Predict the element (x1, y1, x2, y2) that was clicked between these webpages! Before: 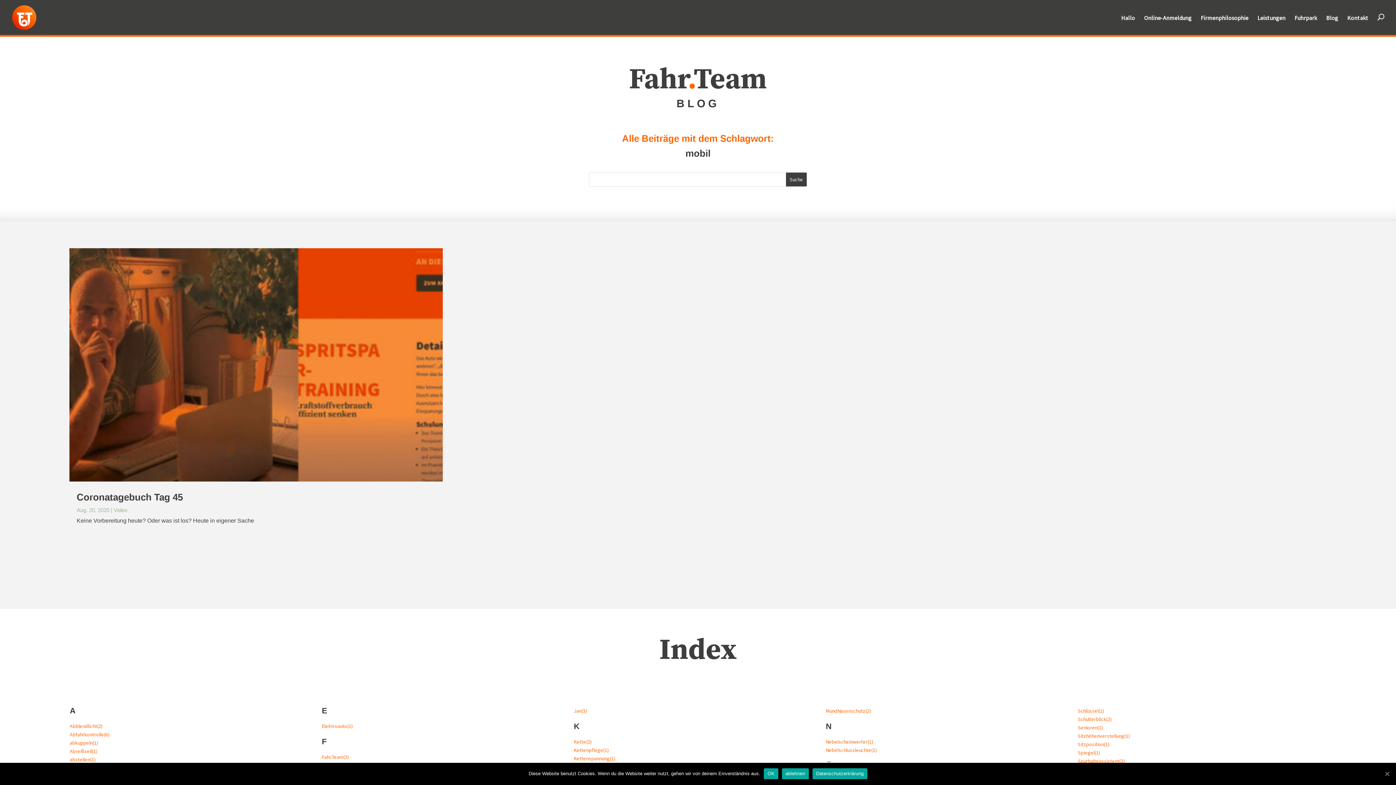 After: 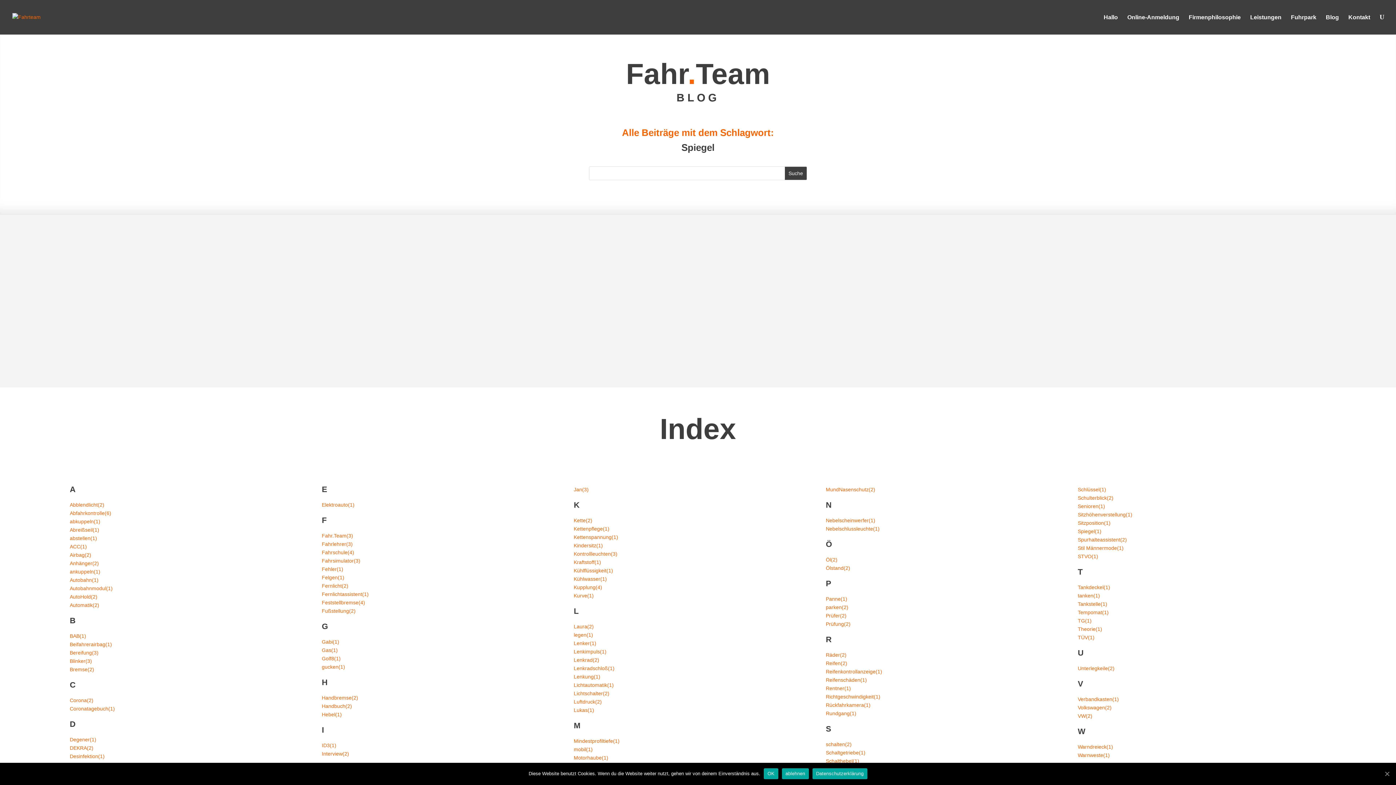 Action: bbox: (1078, 749, 1100, 756) label: Spiegel(1)